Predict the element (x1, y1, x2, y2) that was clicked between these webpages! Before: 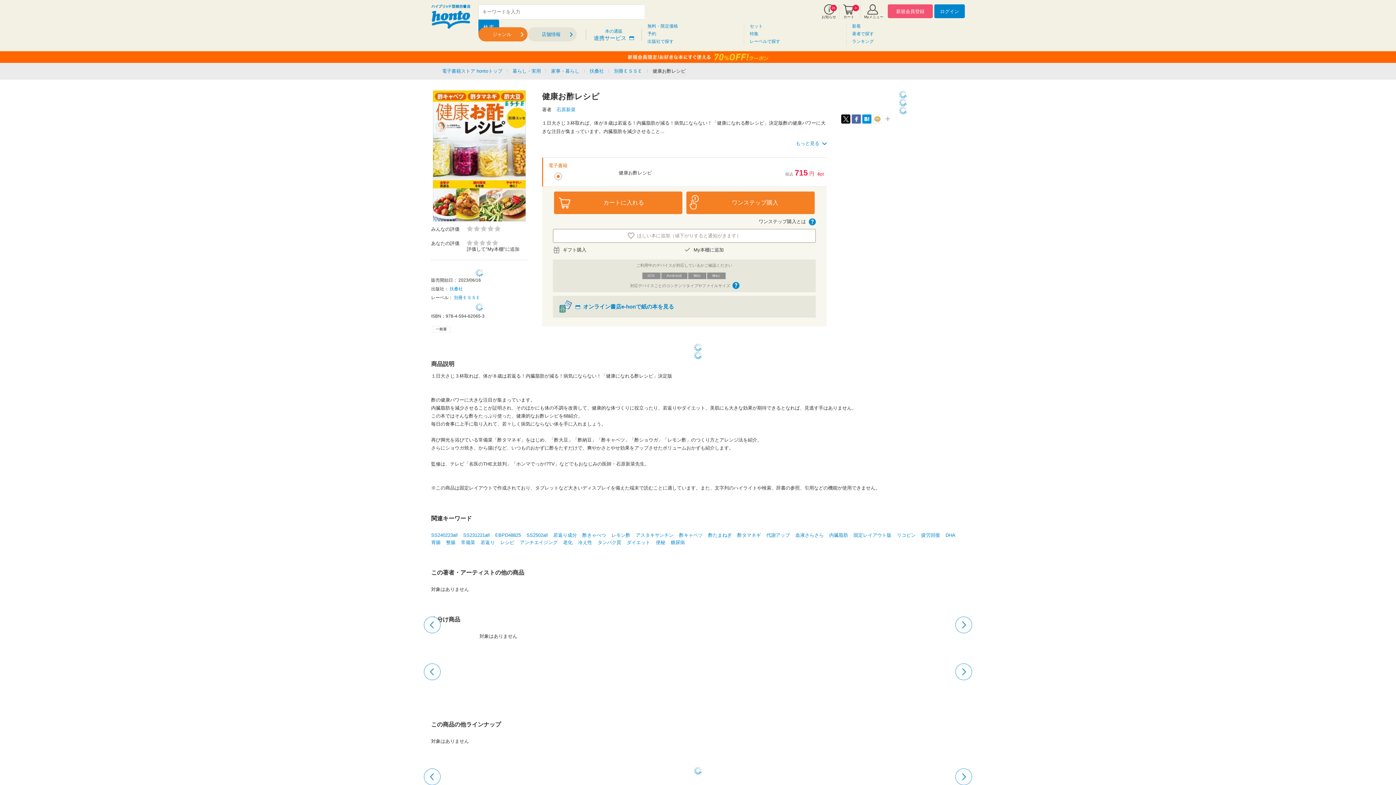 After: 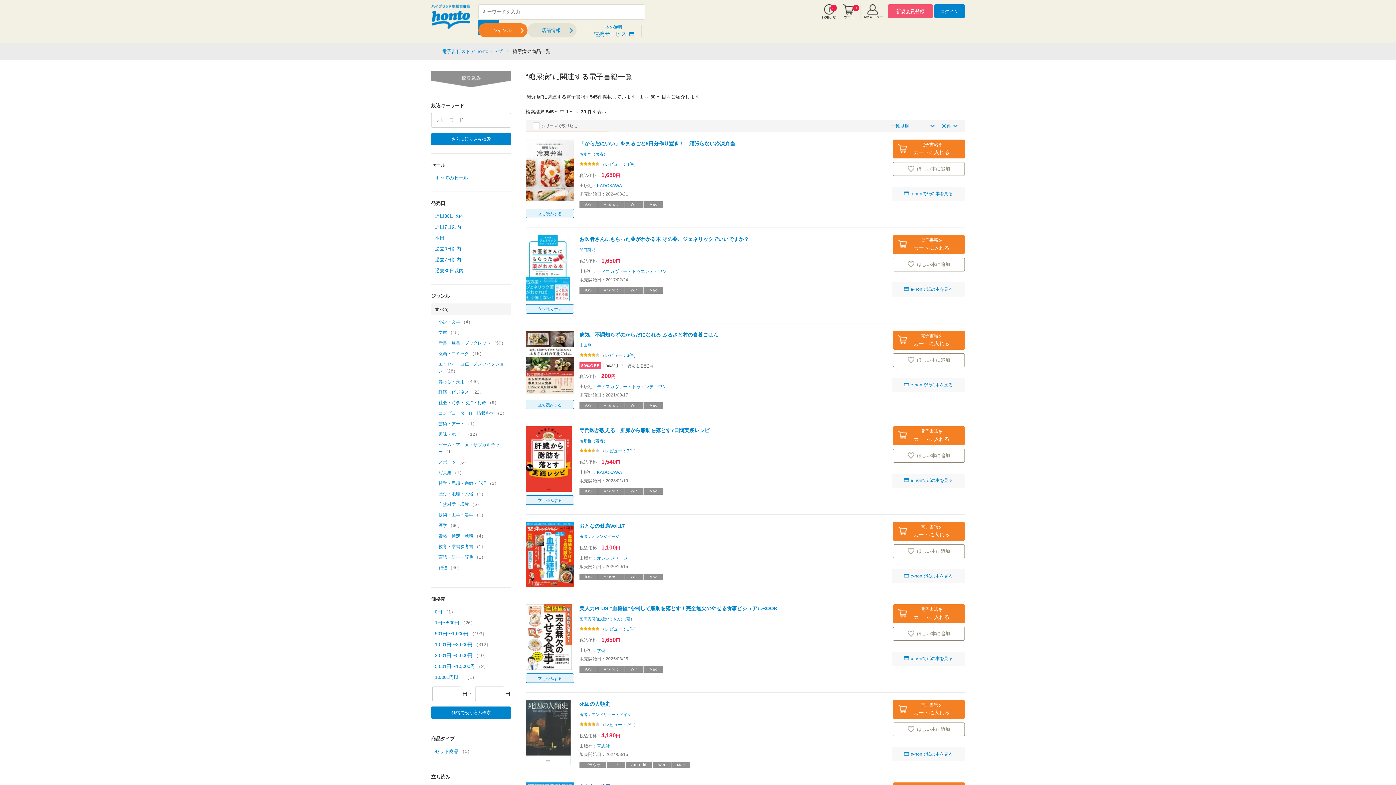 Action: label: 糖尿病 bbox: (670, 540, 685, 545)